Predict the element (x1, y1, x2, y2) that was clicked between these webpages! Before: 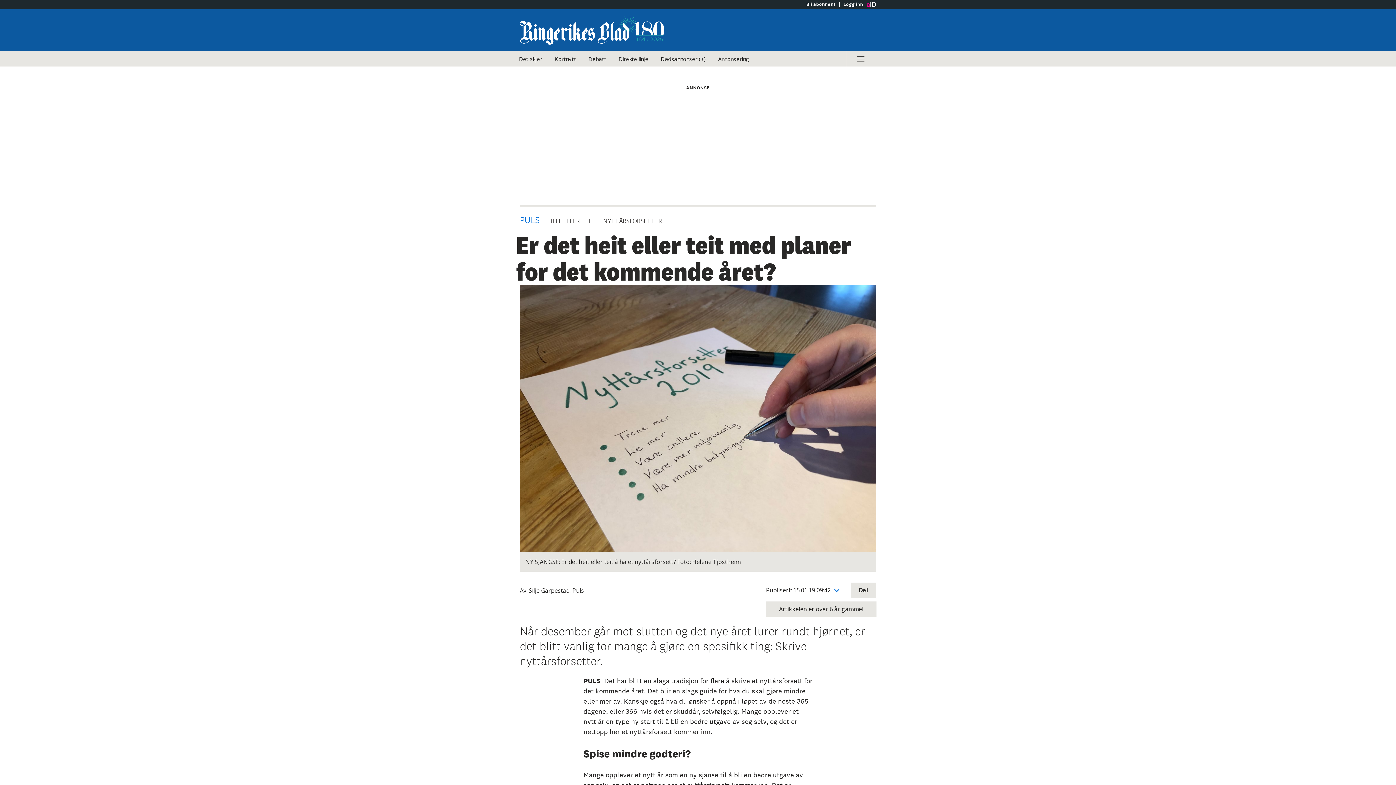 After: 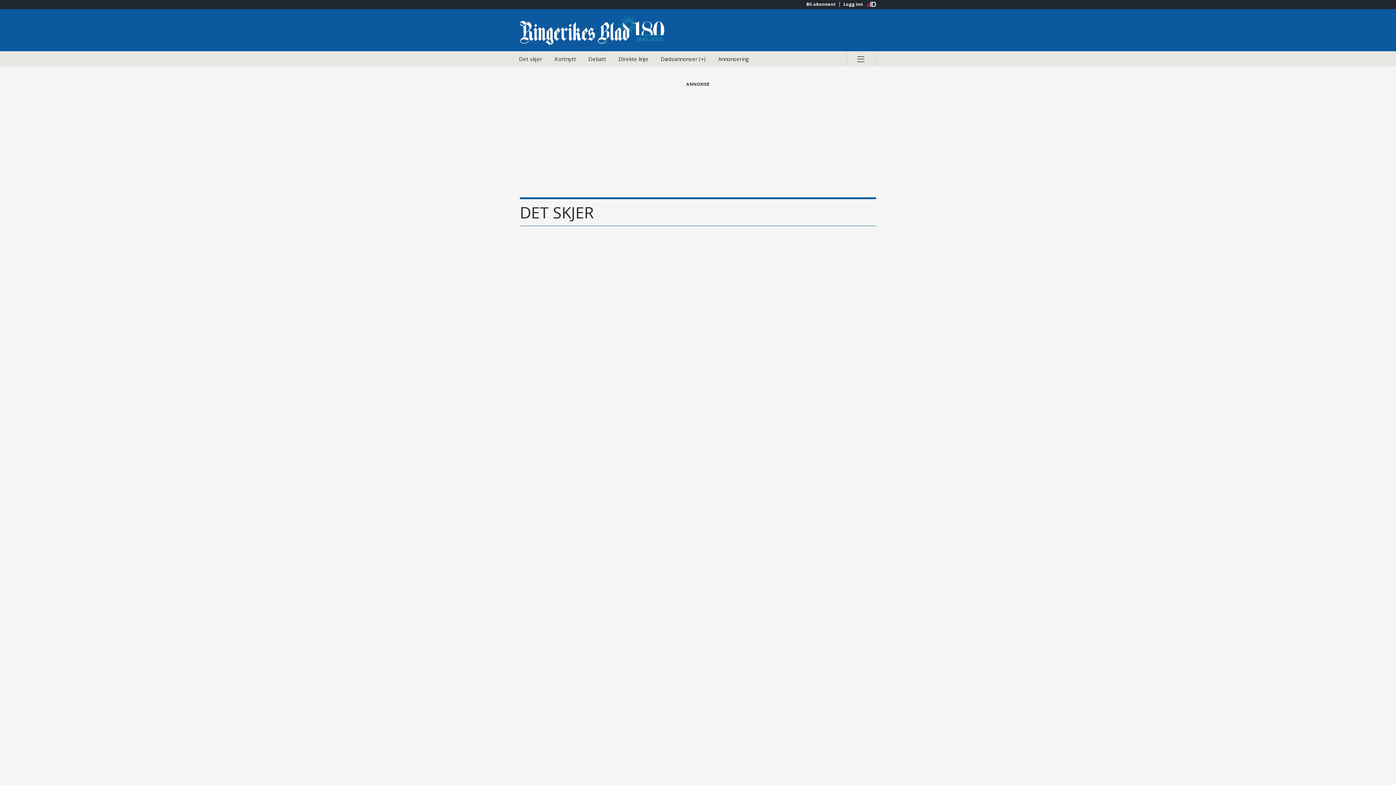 Action: bbox: (513, 51, 547, 66) label: Det skjer